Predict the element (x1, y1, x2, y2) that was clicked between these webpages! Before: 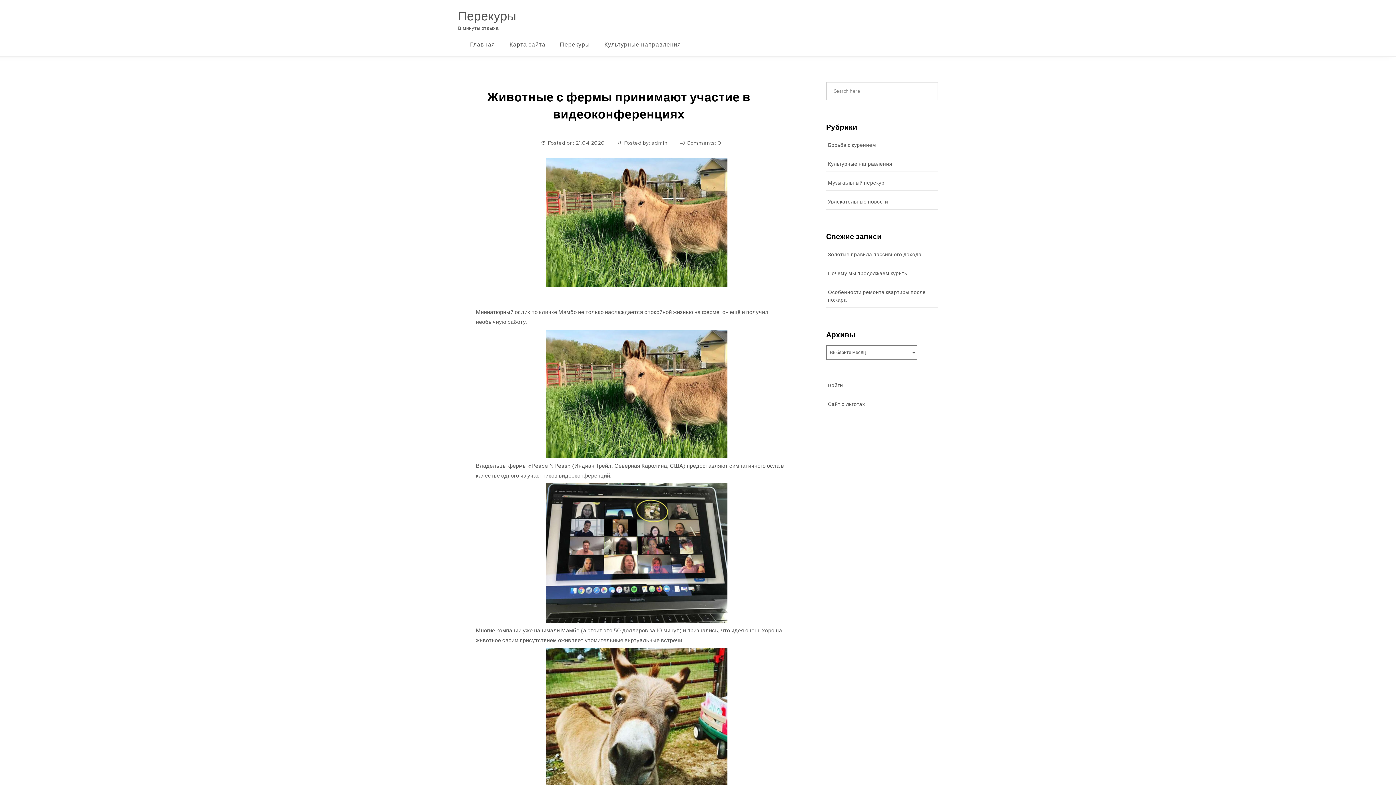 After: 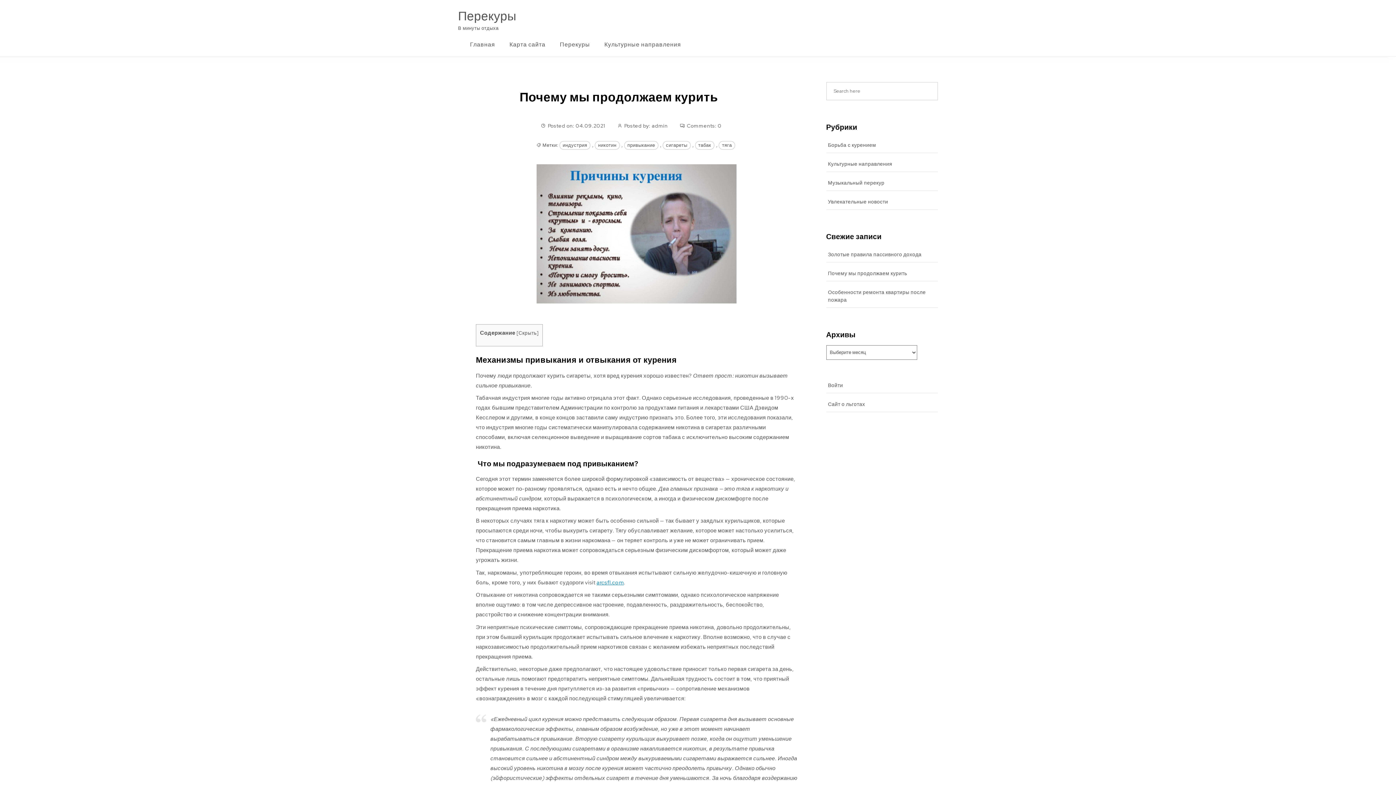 Action: label: Почему мы продолжаем курить bbox: (828, 269, 907, 277)